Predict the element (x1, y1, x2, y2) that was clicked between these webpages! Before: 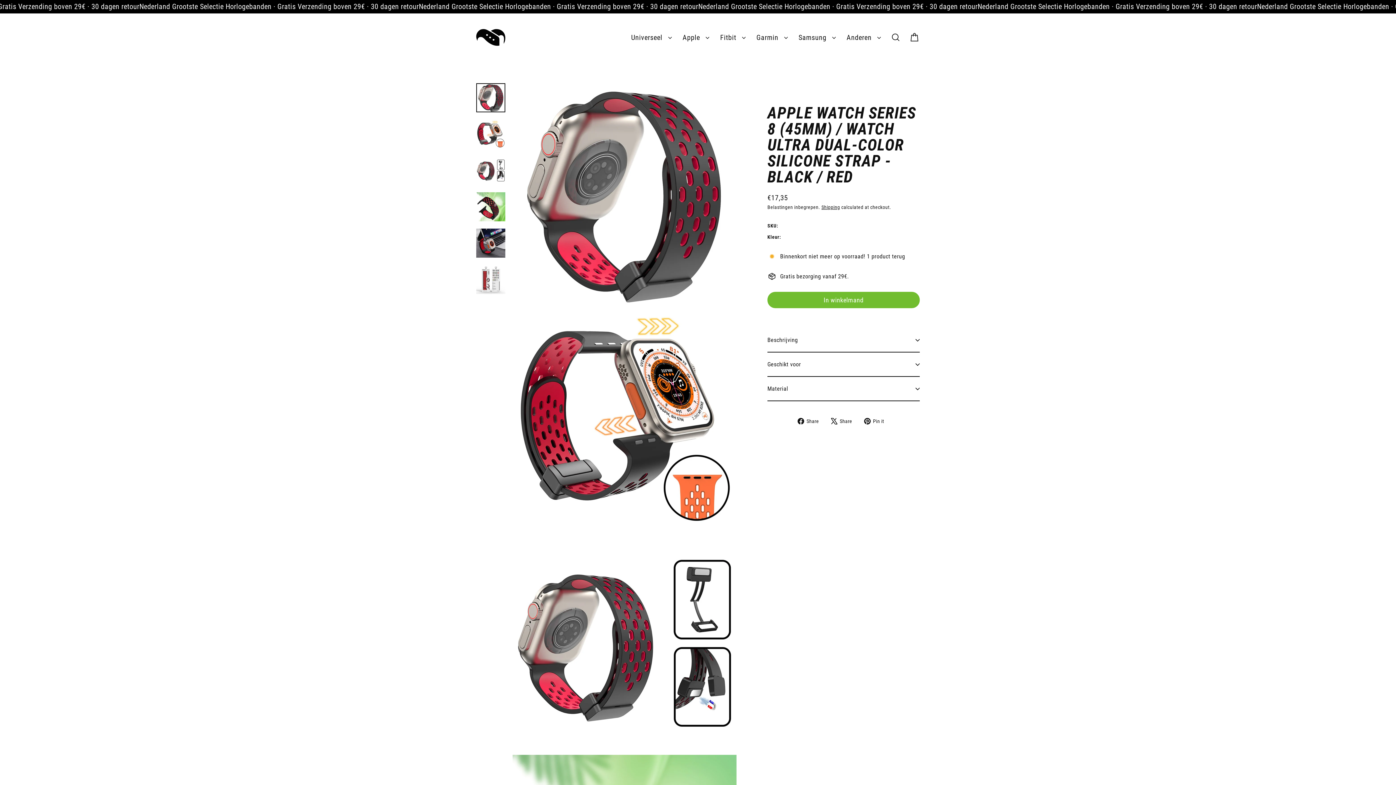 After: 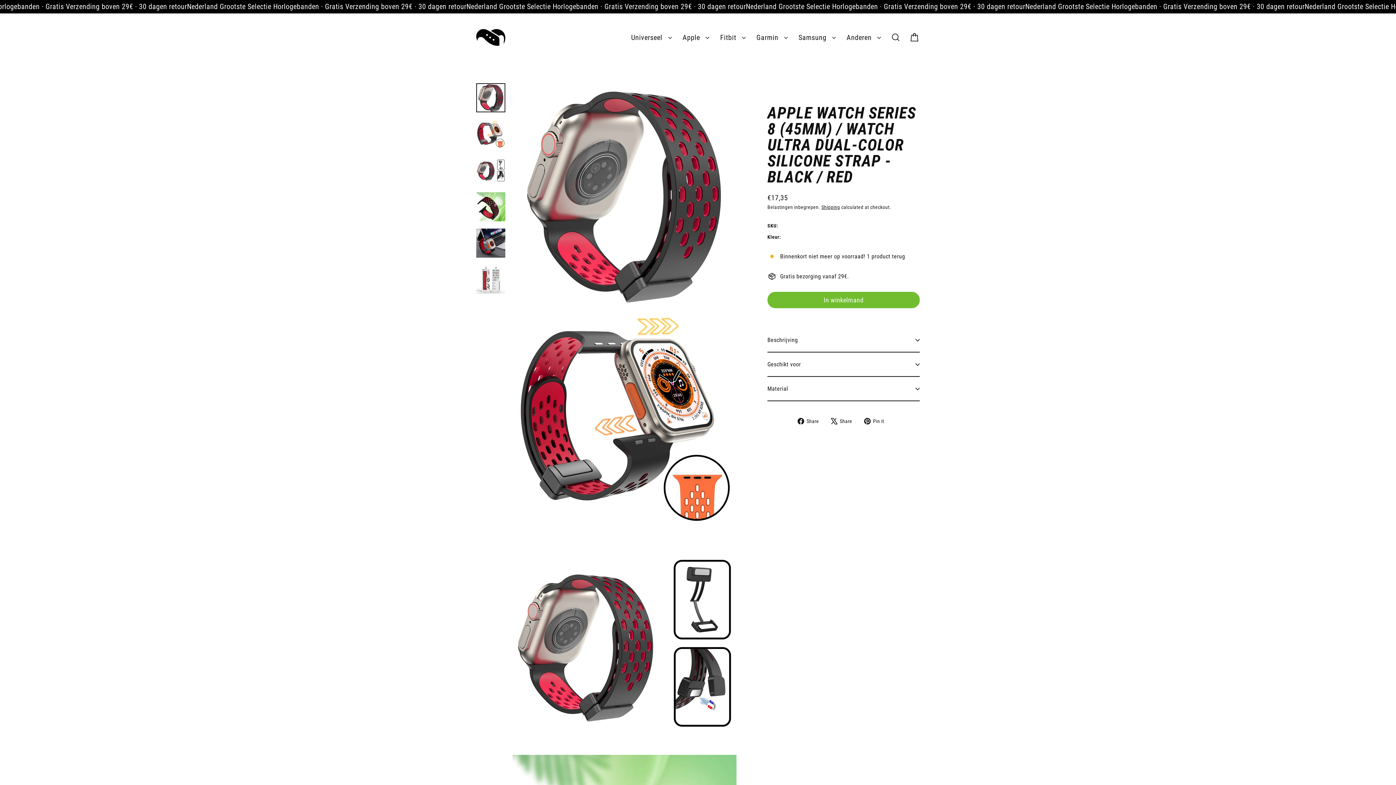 Action: bbox: (831, 416, 857, 425) label:  Share
Tweet on X